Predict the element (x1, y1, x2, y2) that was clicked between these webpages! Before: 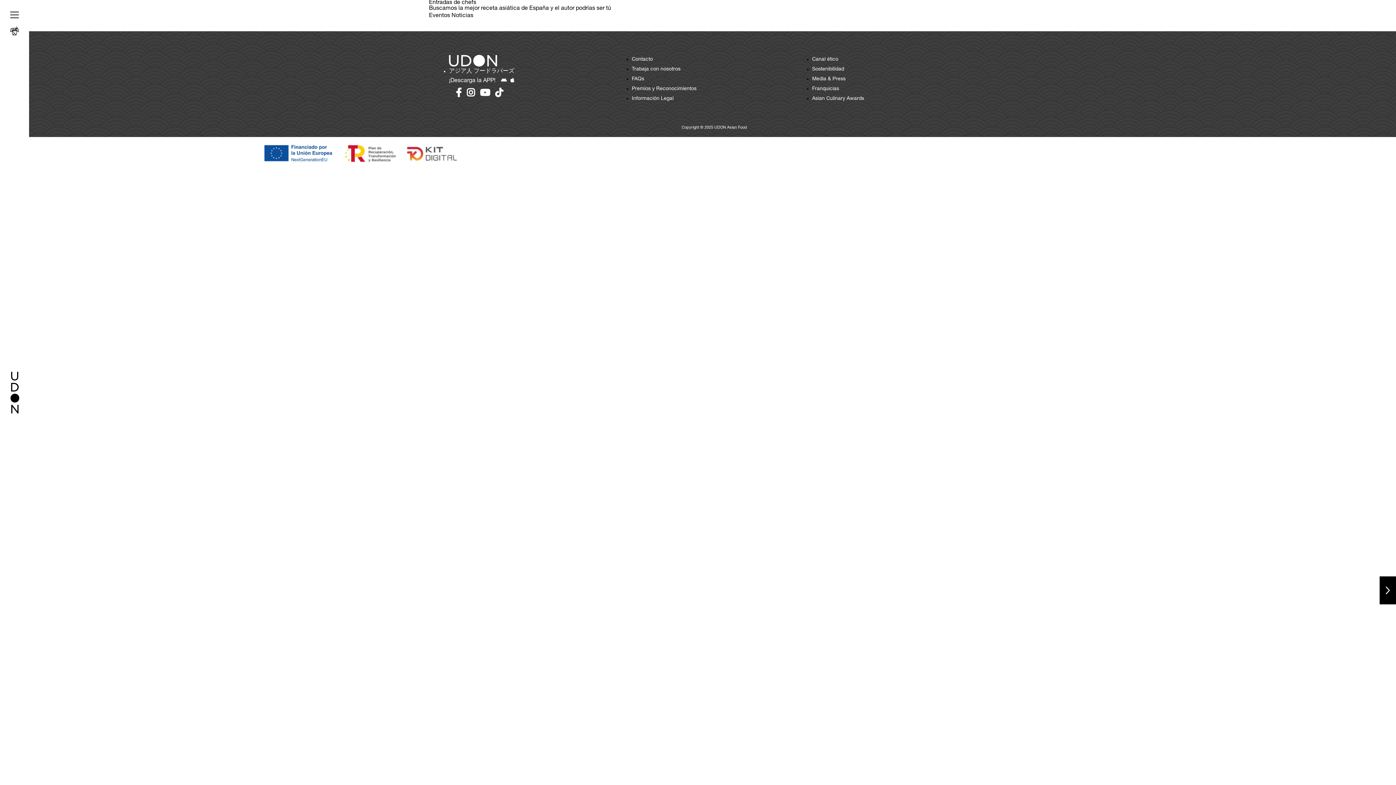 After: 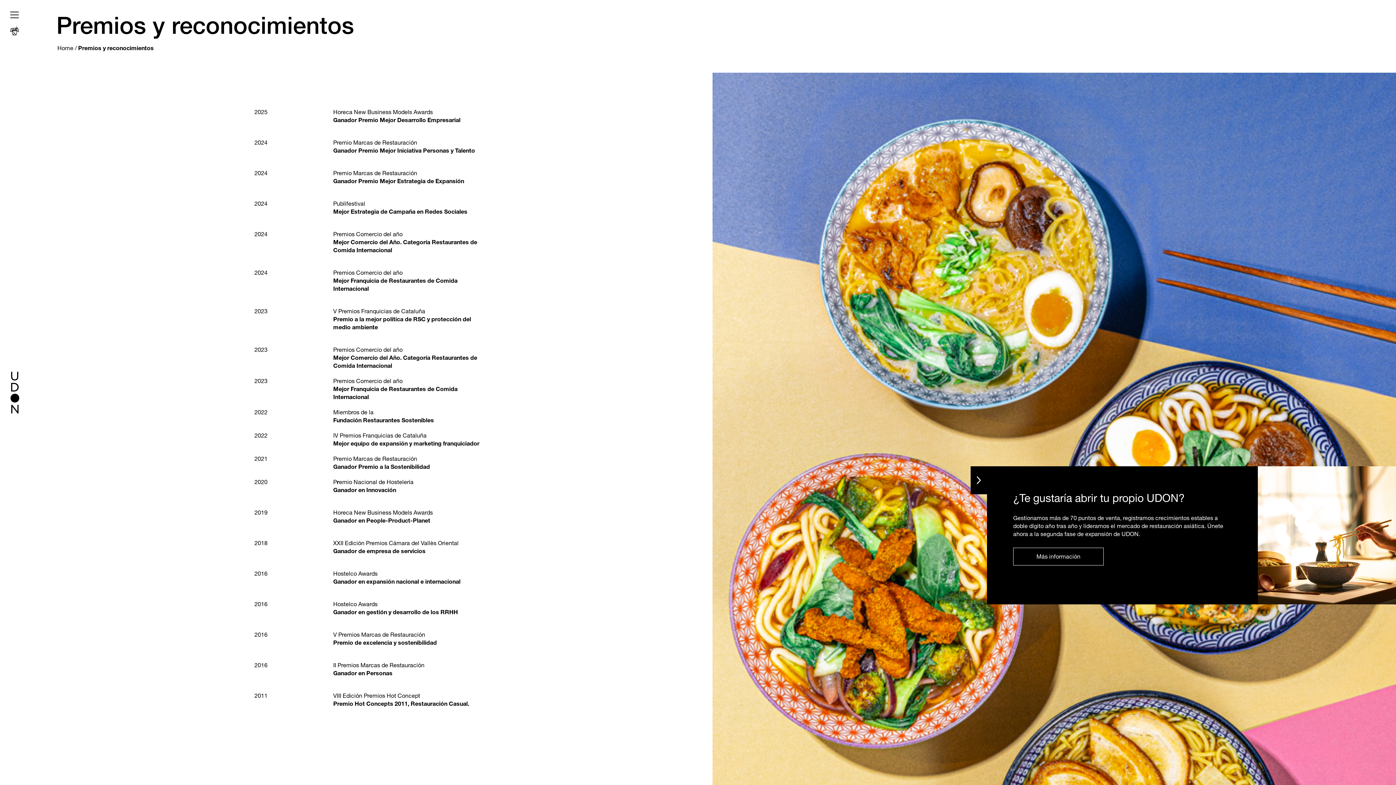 Action: label: Premios y Reconocimientos bbox: (632, 86, 696, 91)